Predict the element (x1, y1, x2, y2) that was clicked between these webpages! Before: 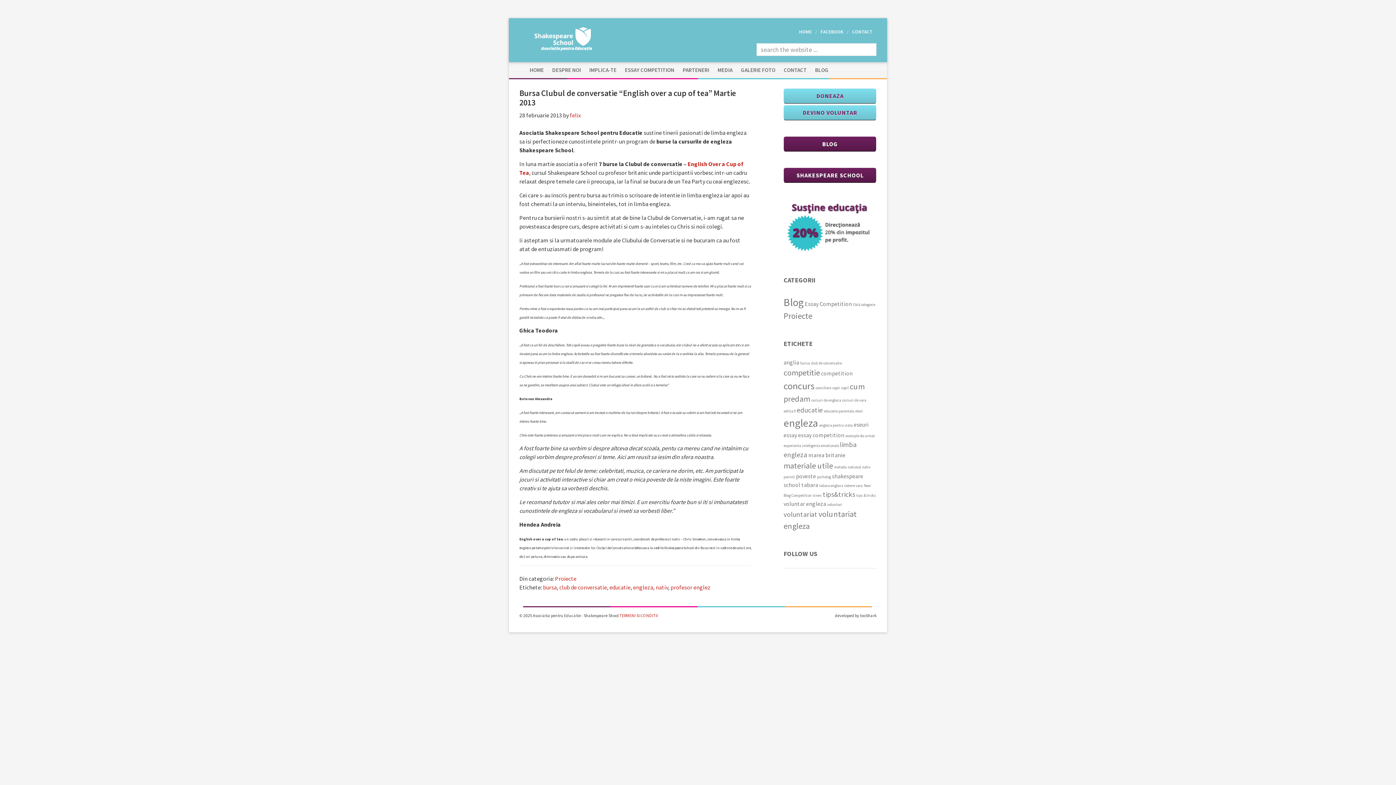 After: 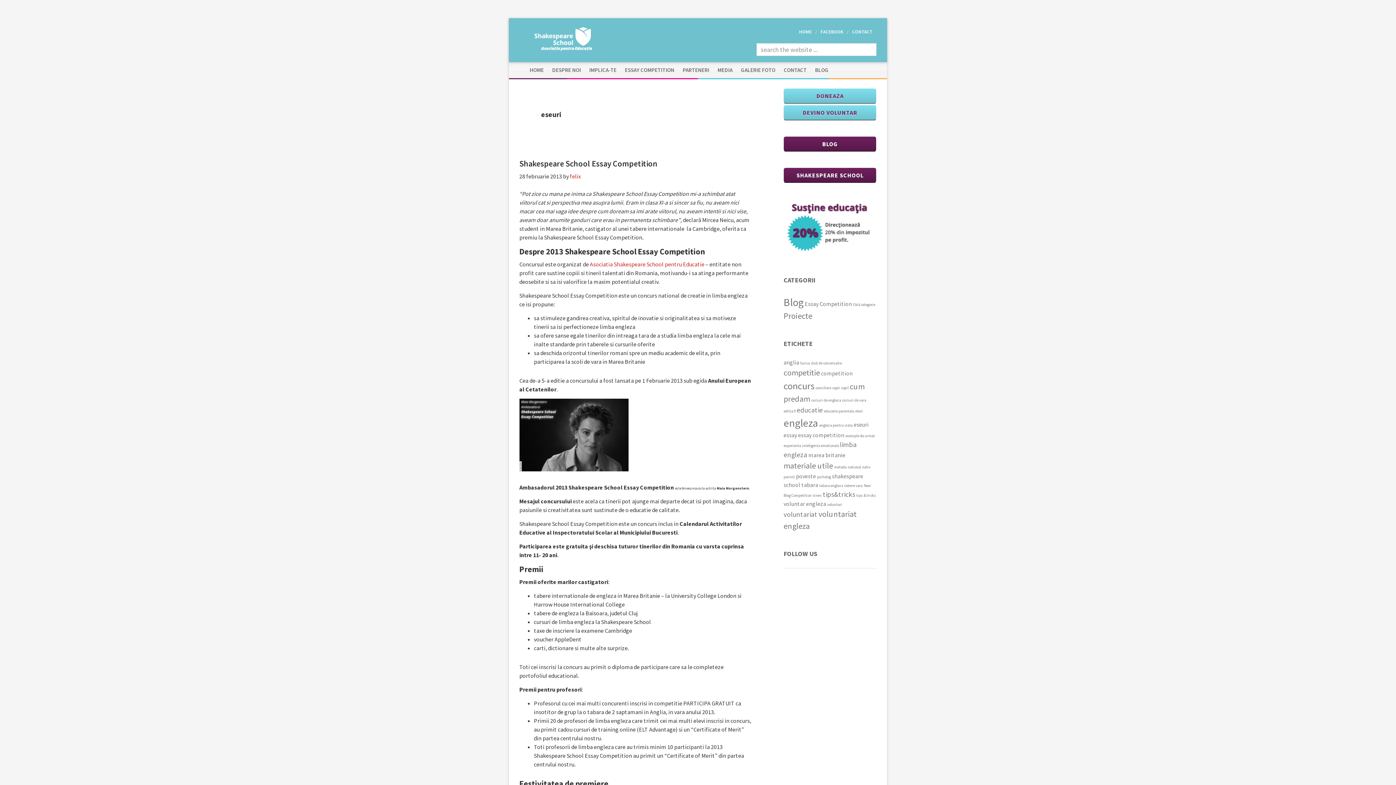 Action: label: eseuri (2 elemente) bbox: (853, 421, 868, 428)